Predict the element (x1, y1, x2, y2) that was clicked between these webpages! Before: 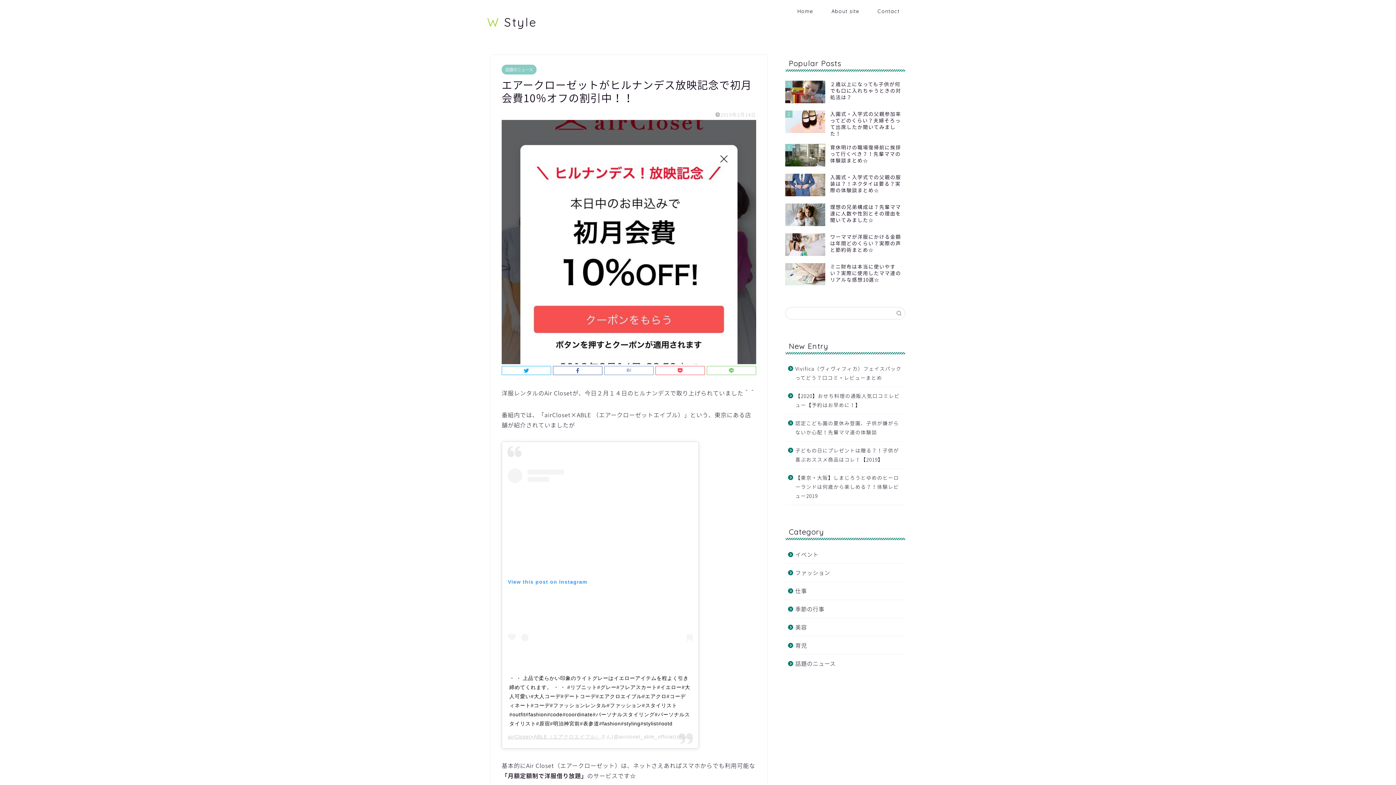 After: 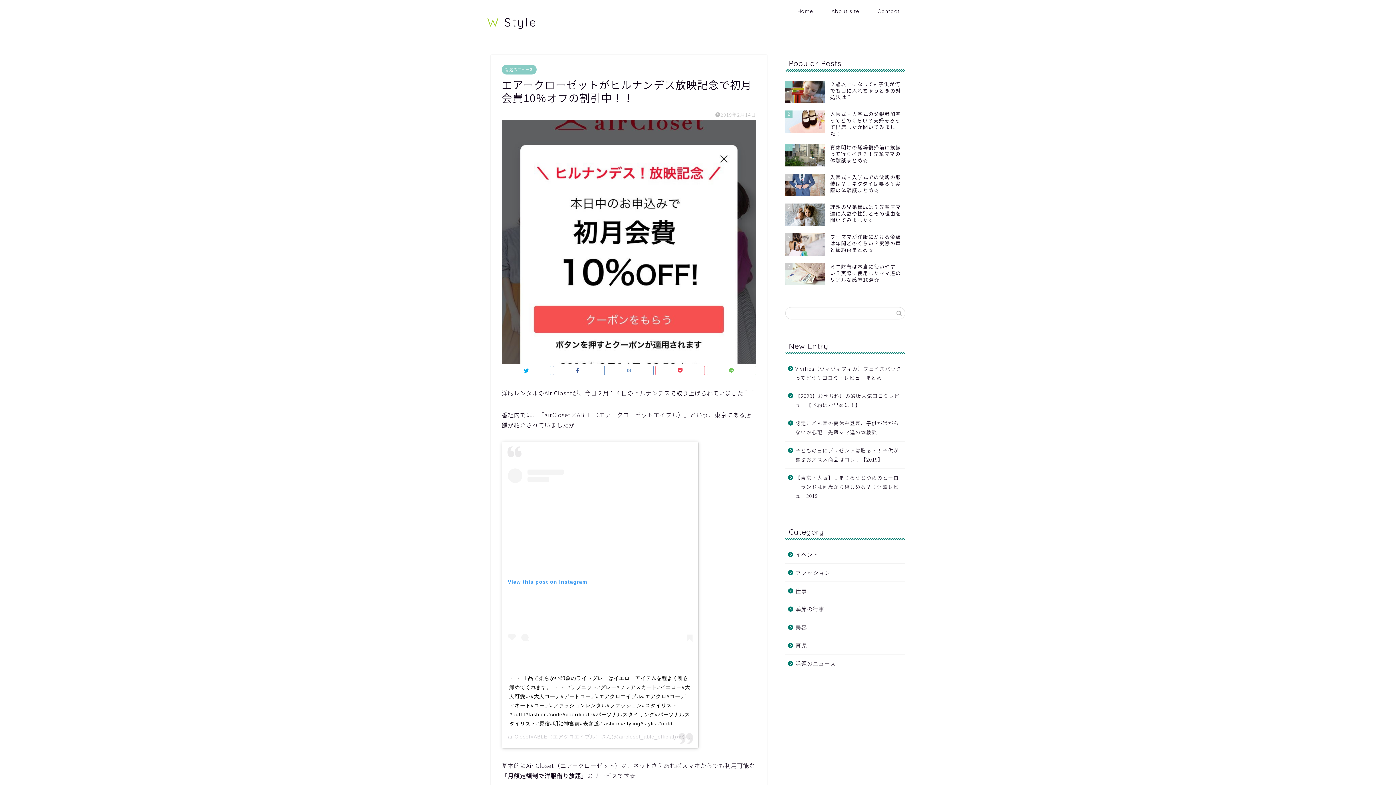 Action: label: ・ bbox: (516, 675, 521, 681)